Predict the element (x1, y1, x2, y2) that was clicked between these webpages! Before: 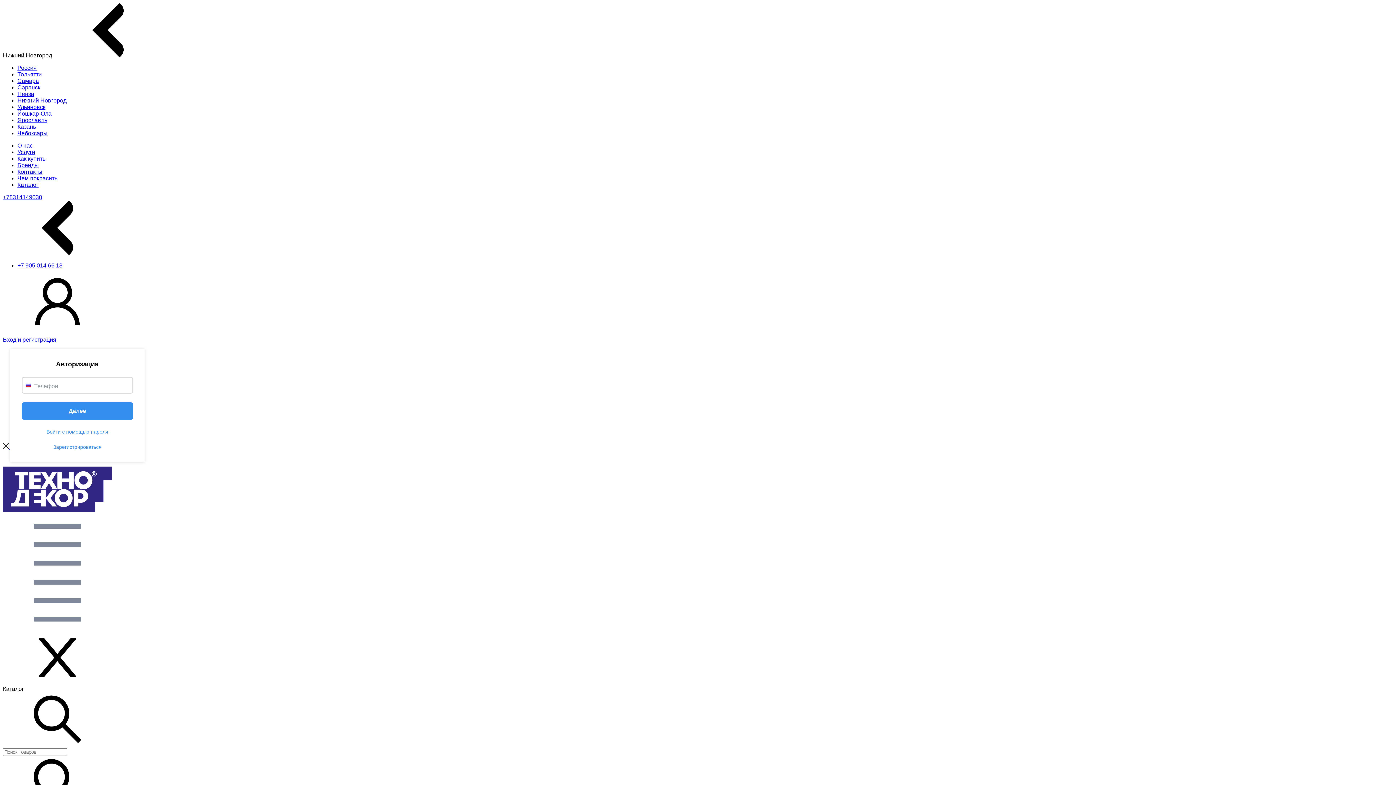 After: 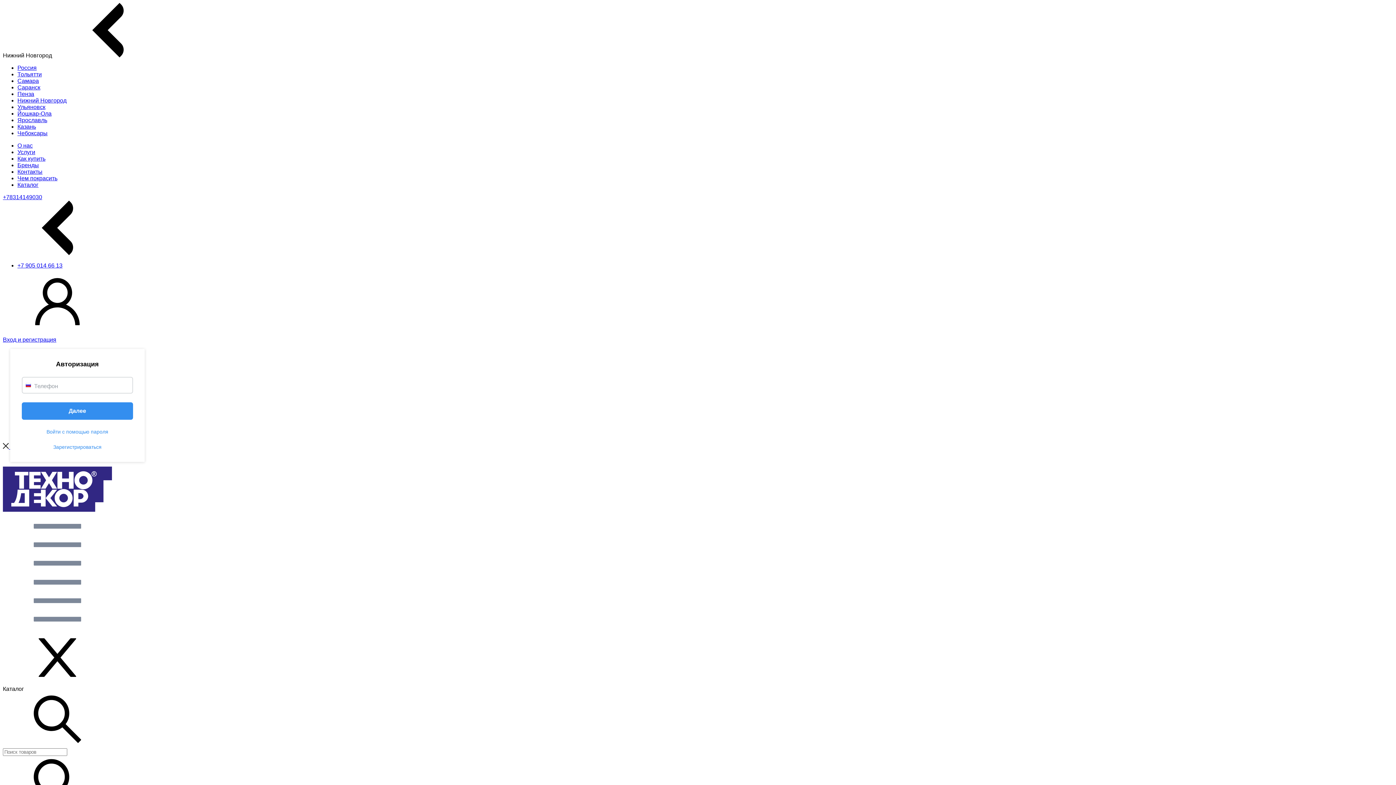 Action: label: Вход и регистрация bbox: (2, 274, 1393, 343)